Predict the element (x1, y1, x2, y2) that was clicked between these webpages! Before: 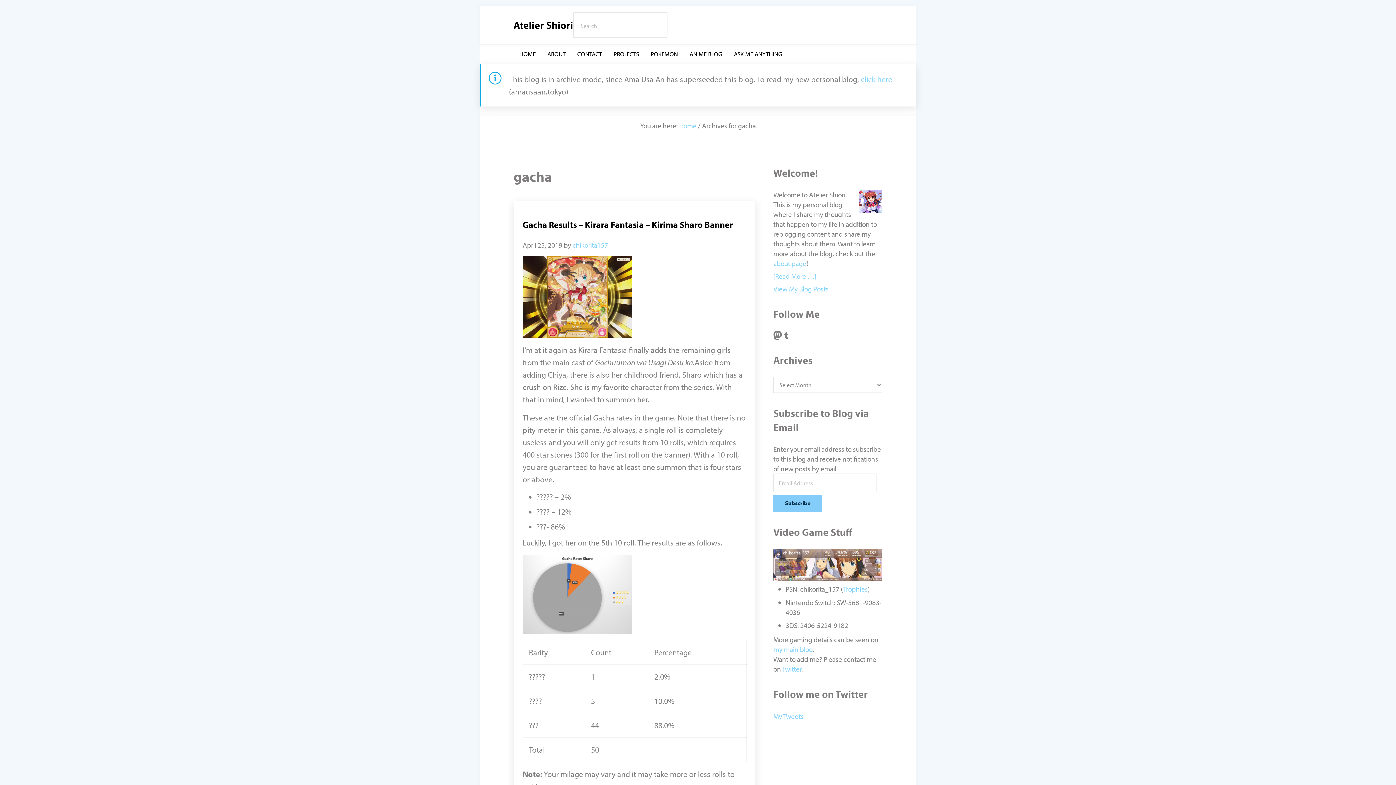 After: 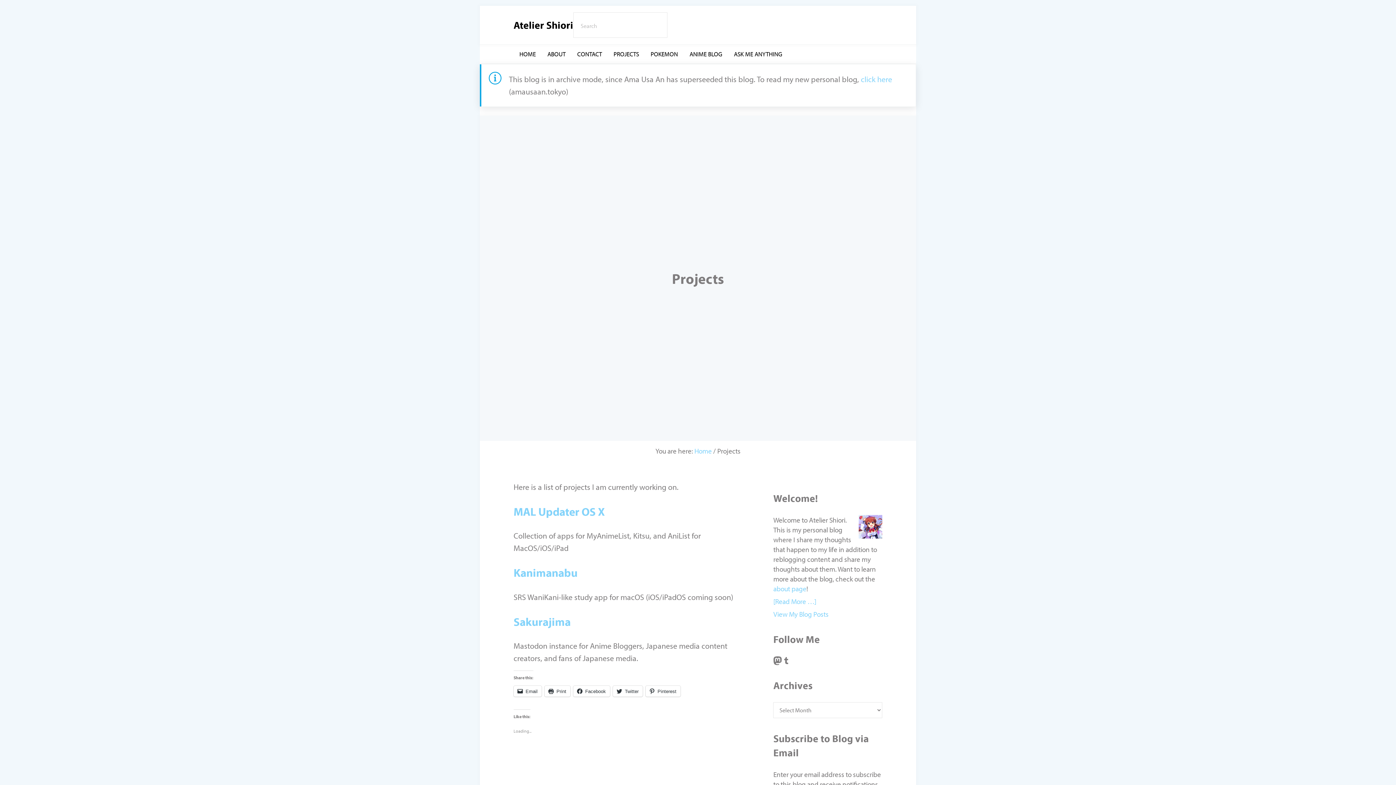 Action: label: PROJECTS bbox: (607, 44, 645, 63)